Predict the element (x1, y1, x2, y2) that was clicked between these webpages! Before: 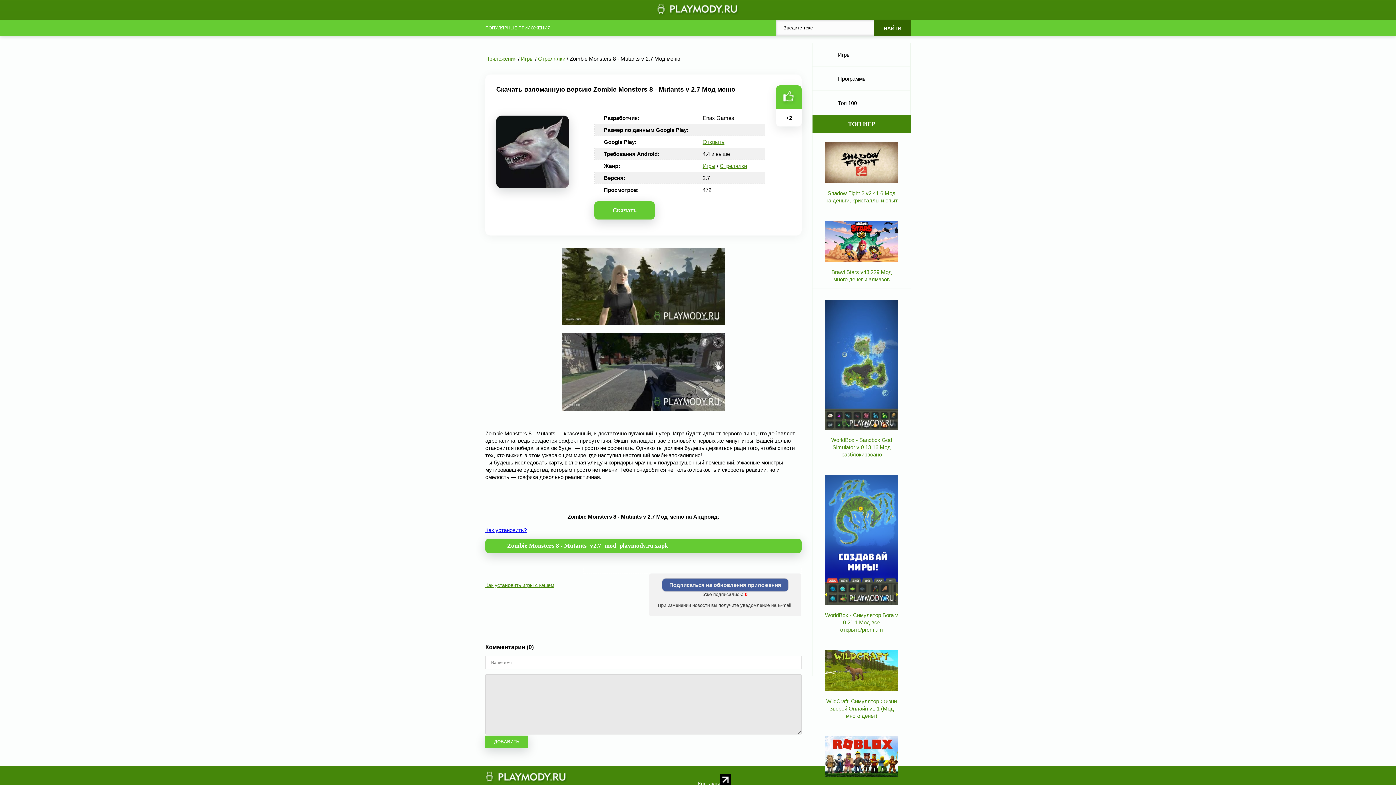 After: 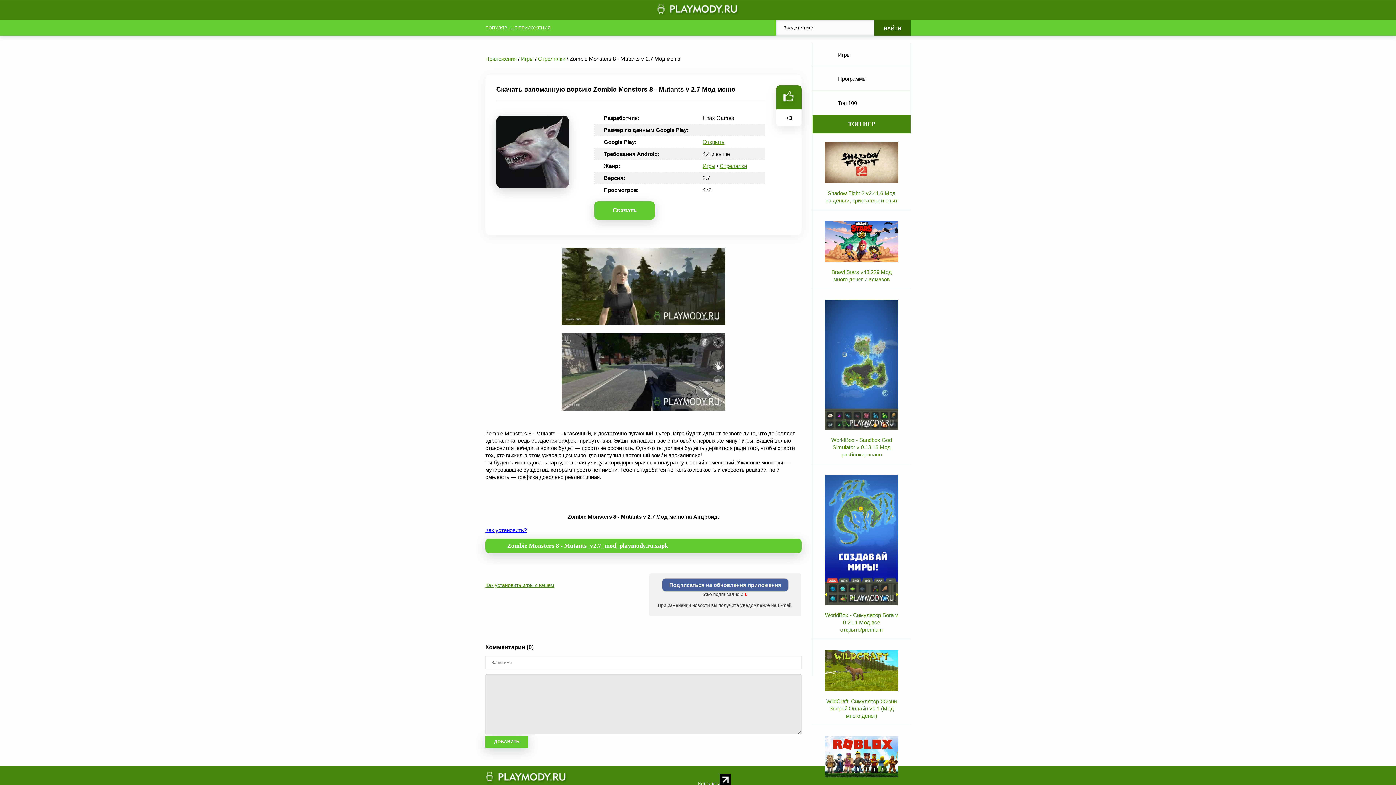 Action: bbox: (776, 85, 801, 109)